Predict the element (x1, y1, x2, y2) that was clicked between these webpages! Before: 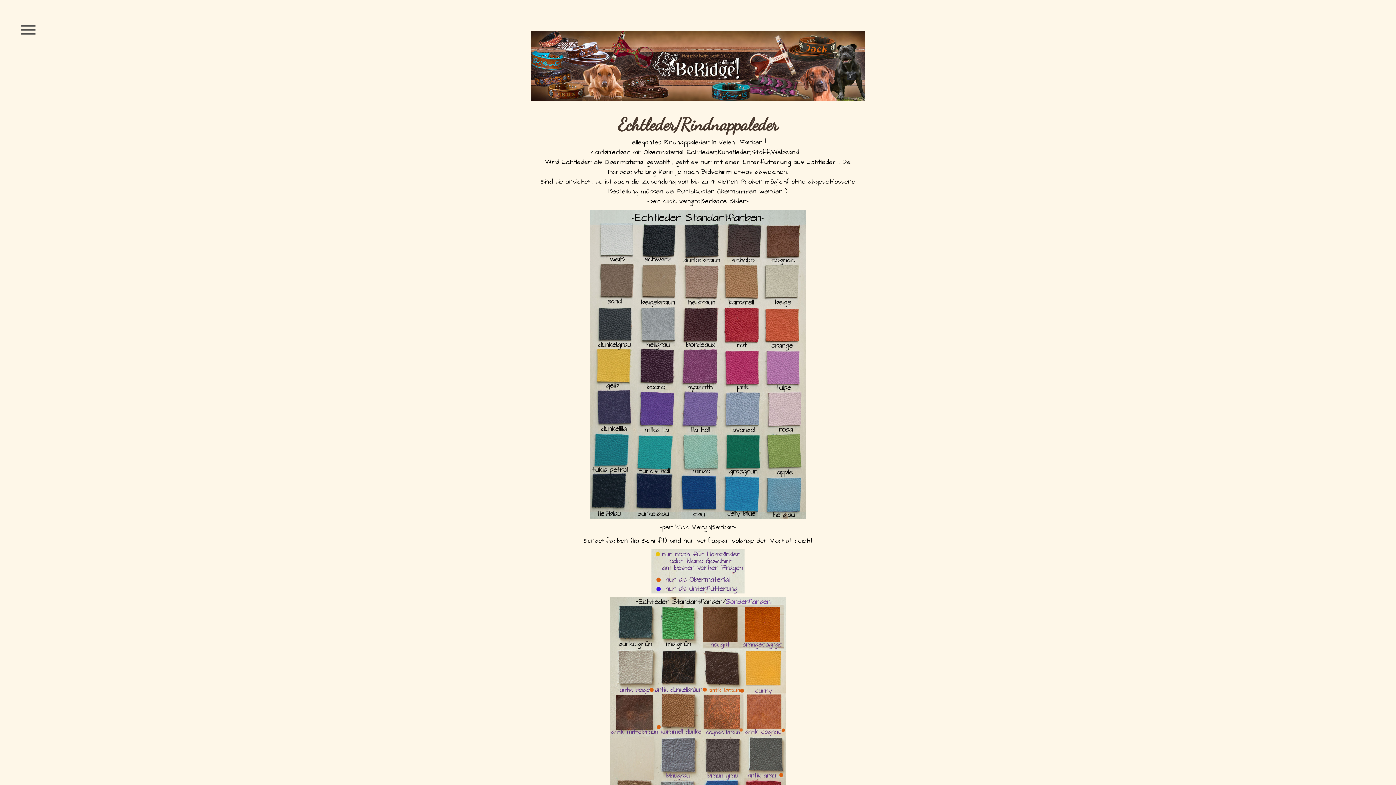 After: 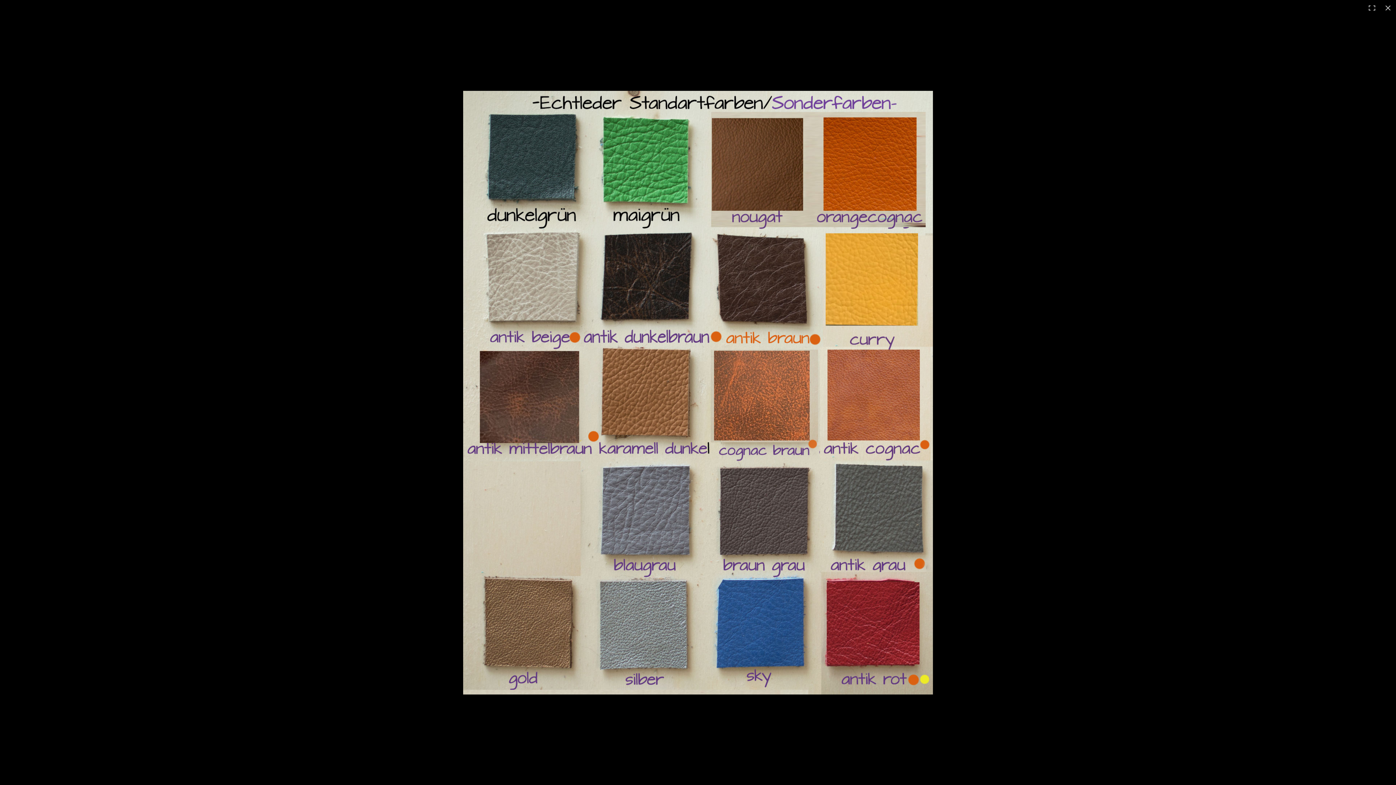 Action: bbox: (609, 597, 786, 606)